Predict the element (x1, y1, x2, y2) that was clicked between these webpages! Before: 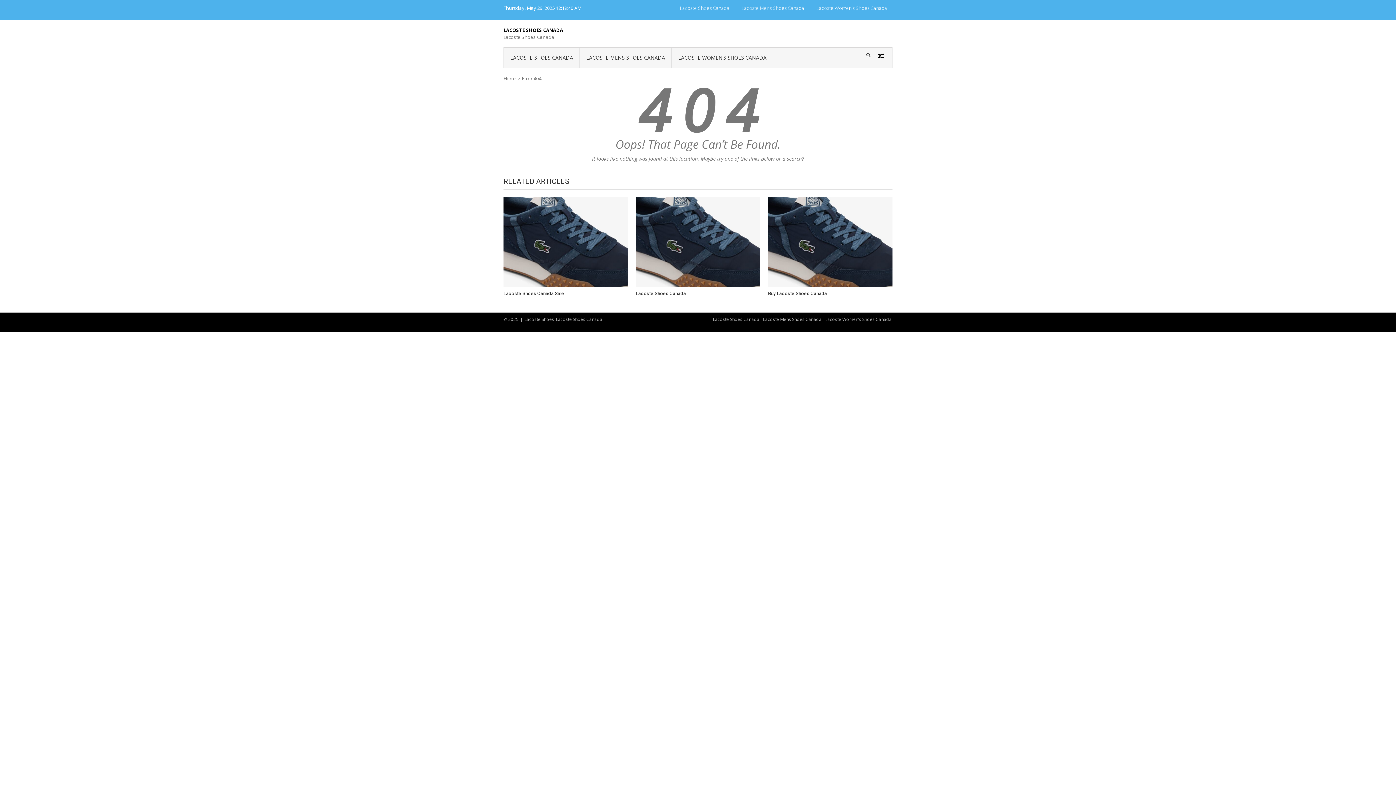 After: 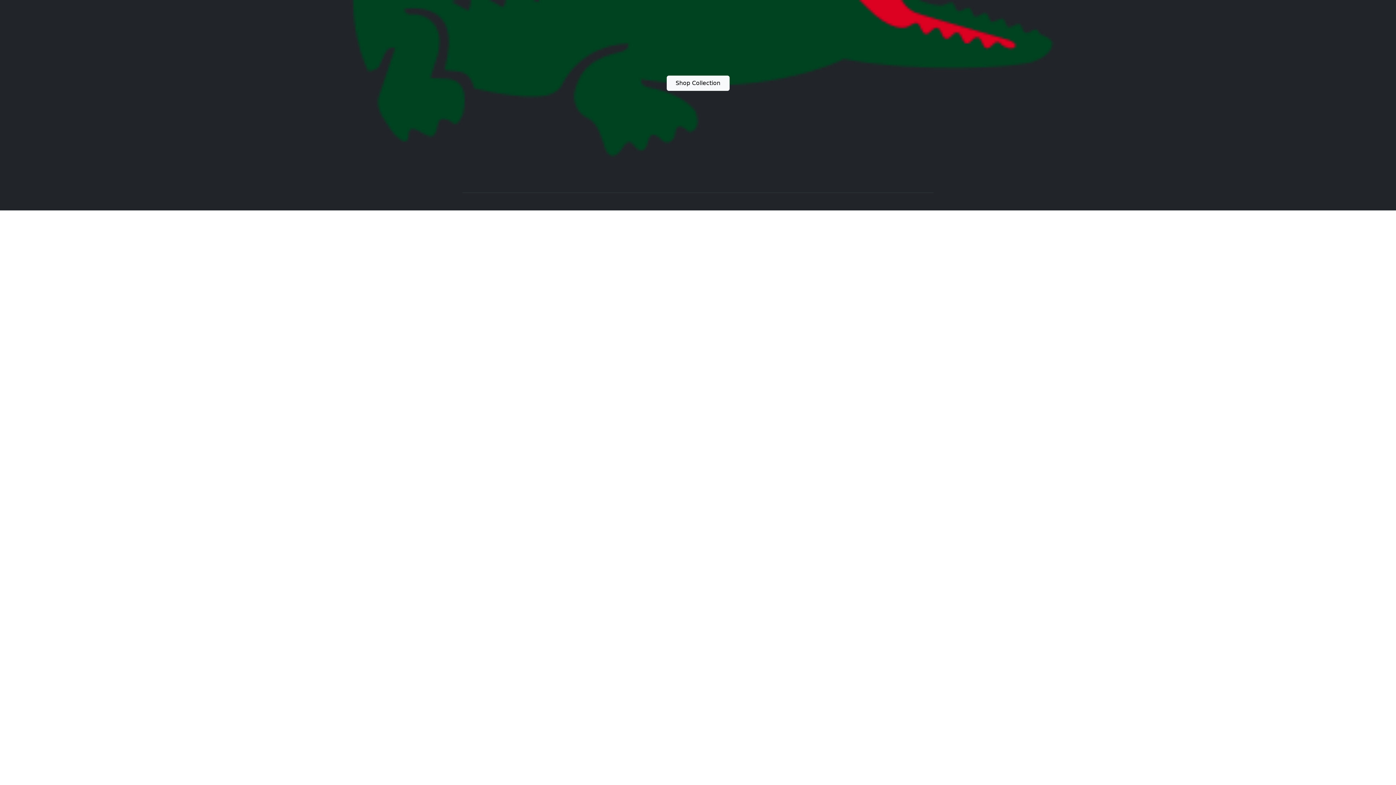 Action: label: Lacoste Shoes Canada bbox: (674, 4, 734, 11)